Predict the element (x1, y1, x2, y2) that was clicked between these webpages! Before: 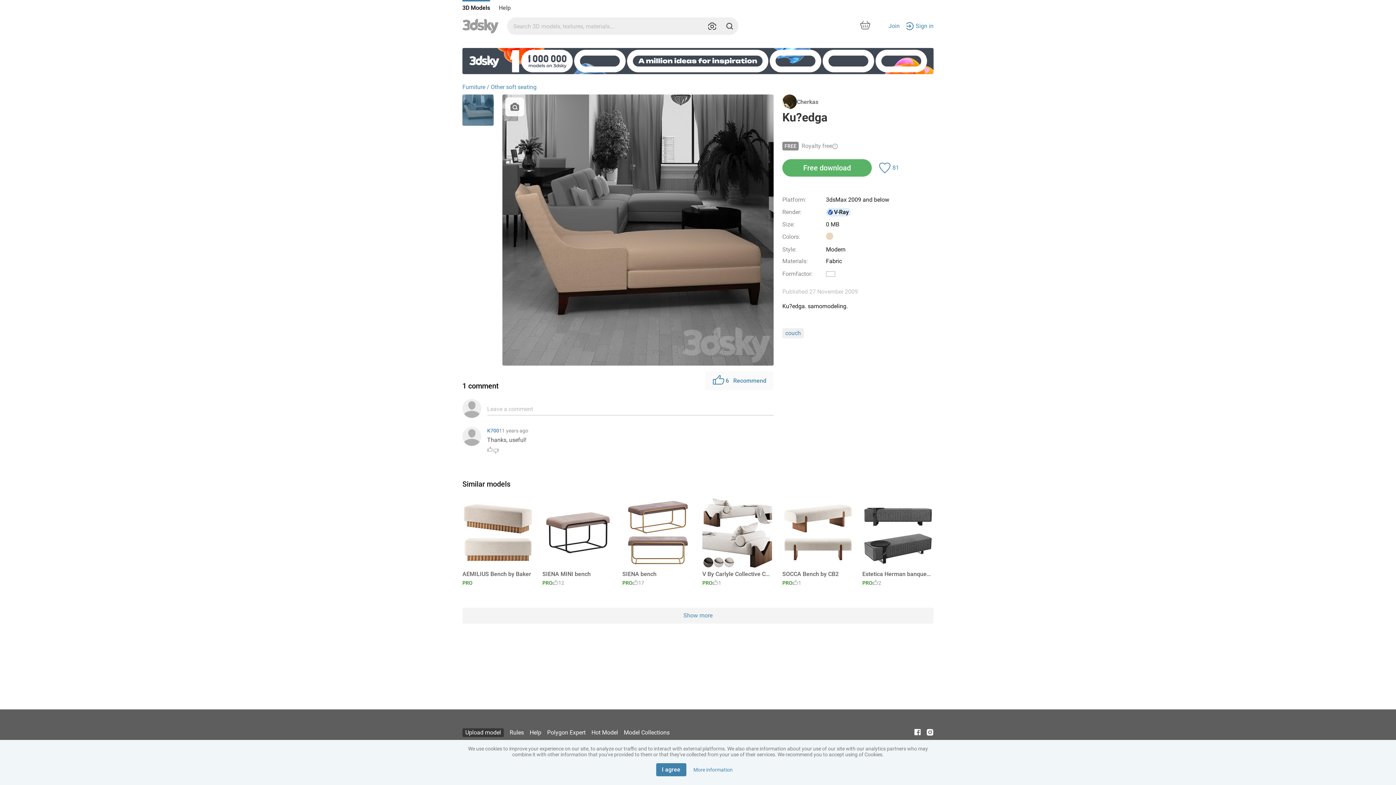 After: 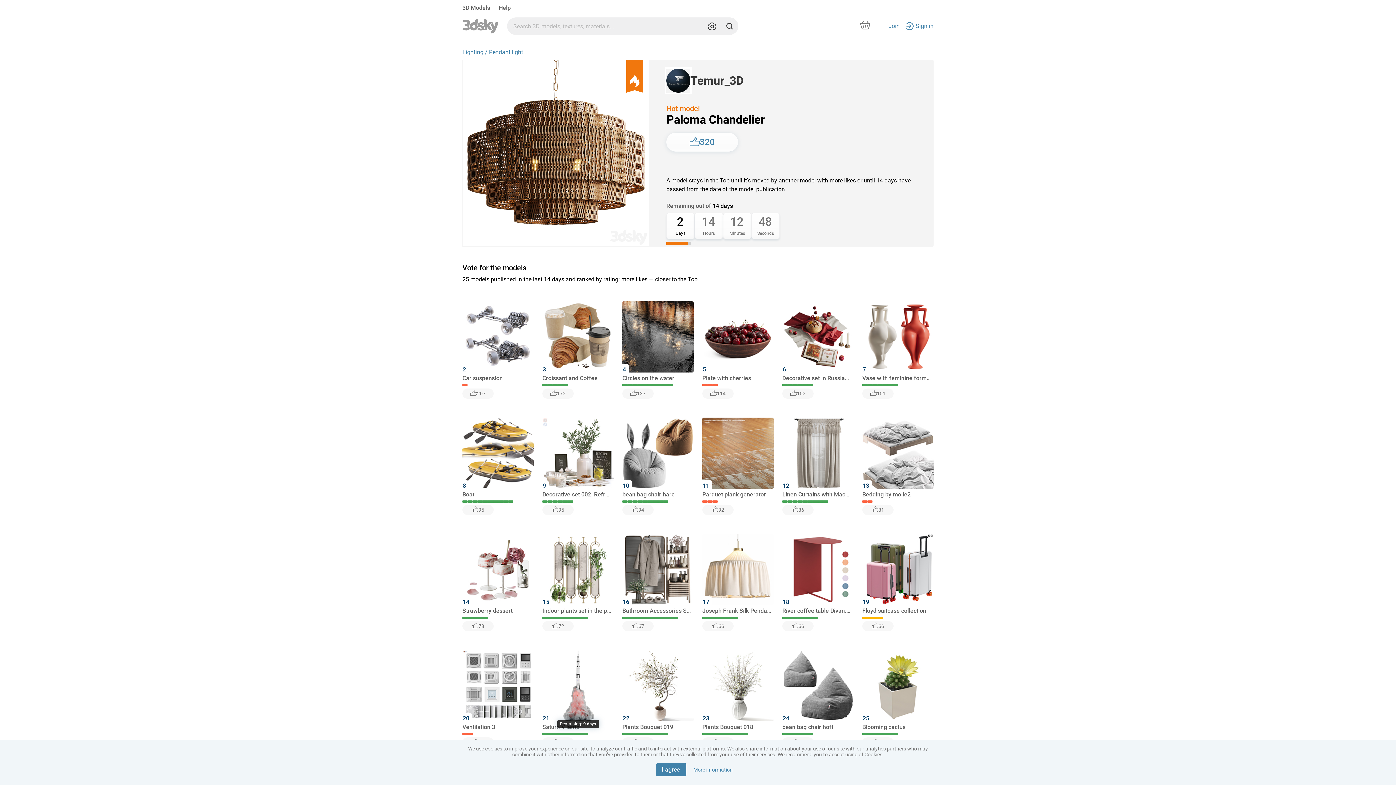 Action: label: Hot Model bbox: (591, 727, 618, 738)